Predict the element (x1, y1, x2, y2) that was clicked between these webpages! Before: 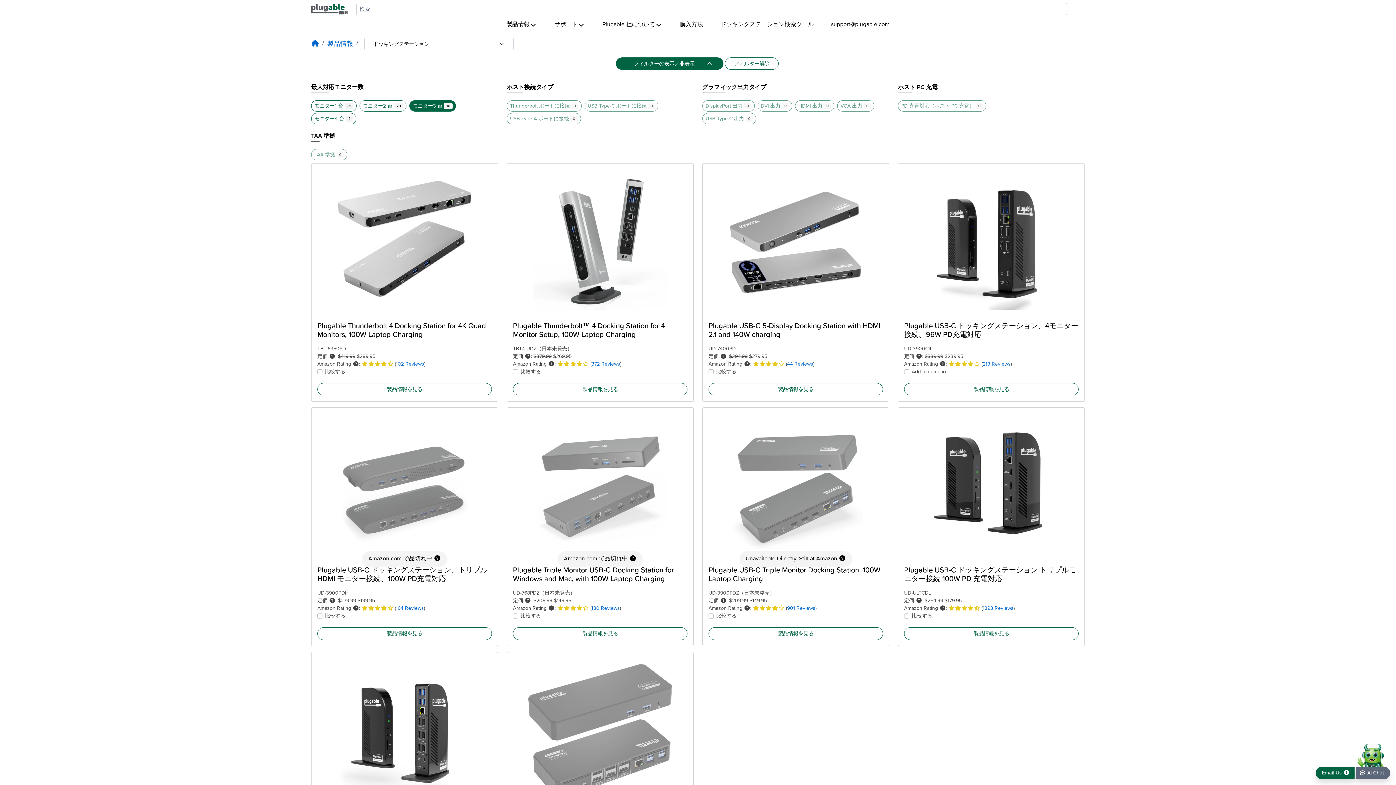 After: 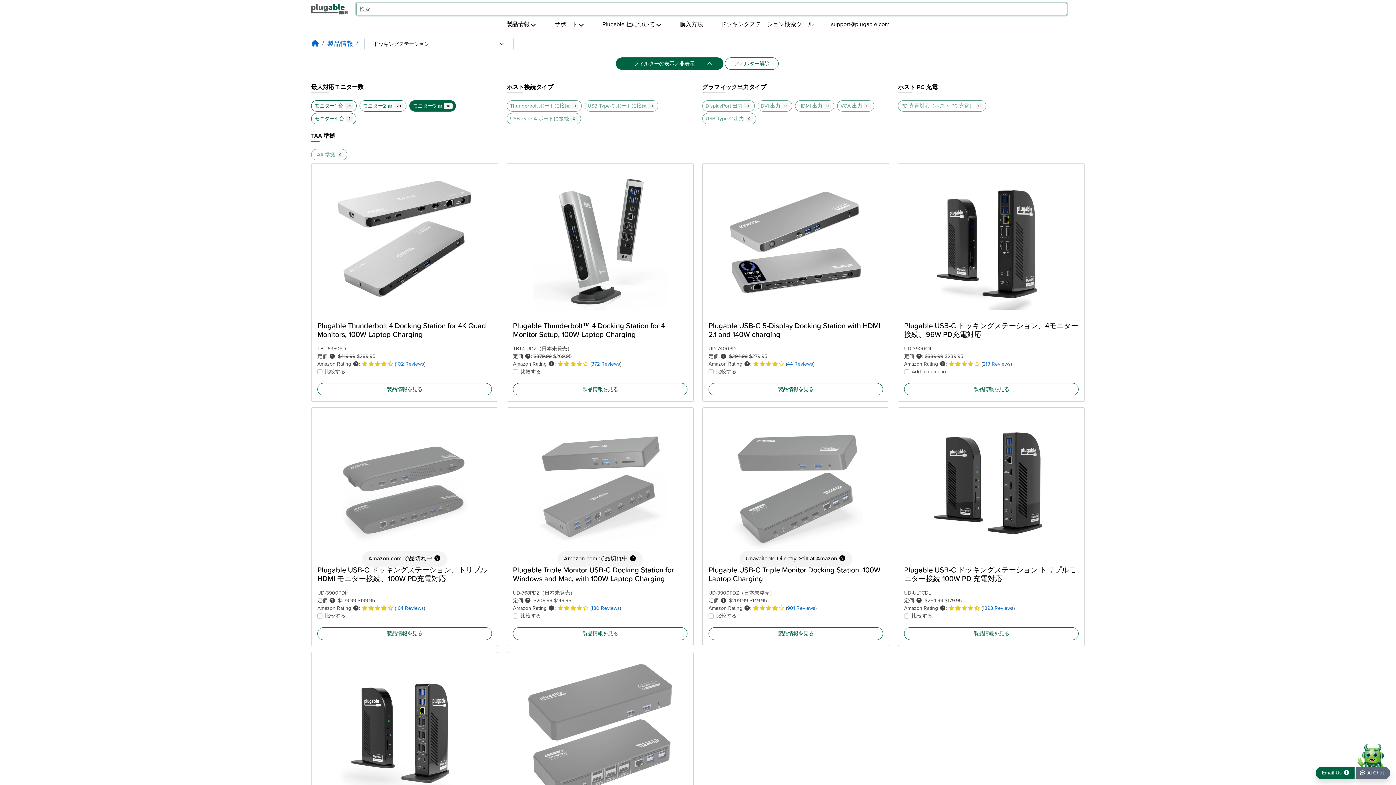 Action: bbox: (1068, 2, 1085, 15) label: Submit search